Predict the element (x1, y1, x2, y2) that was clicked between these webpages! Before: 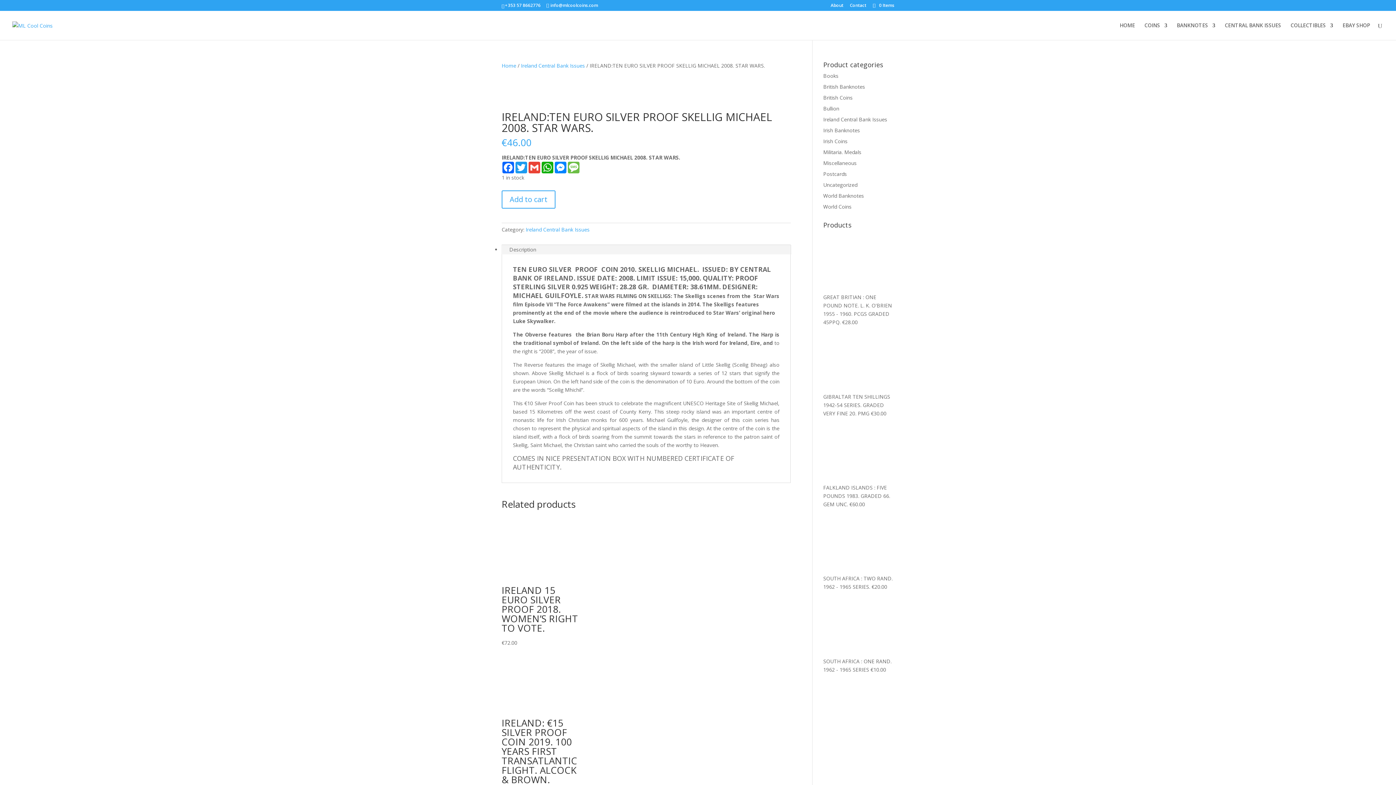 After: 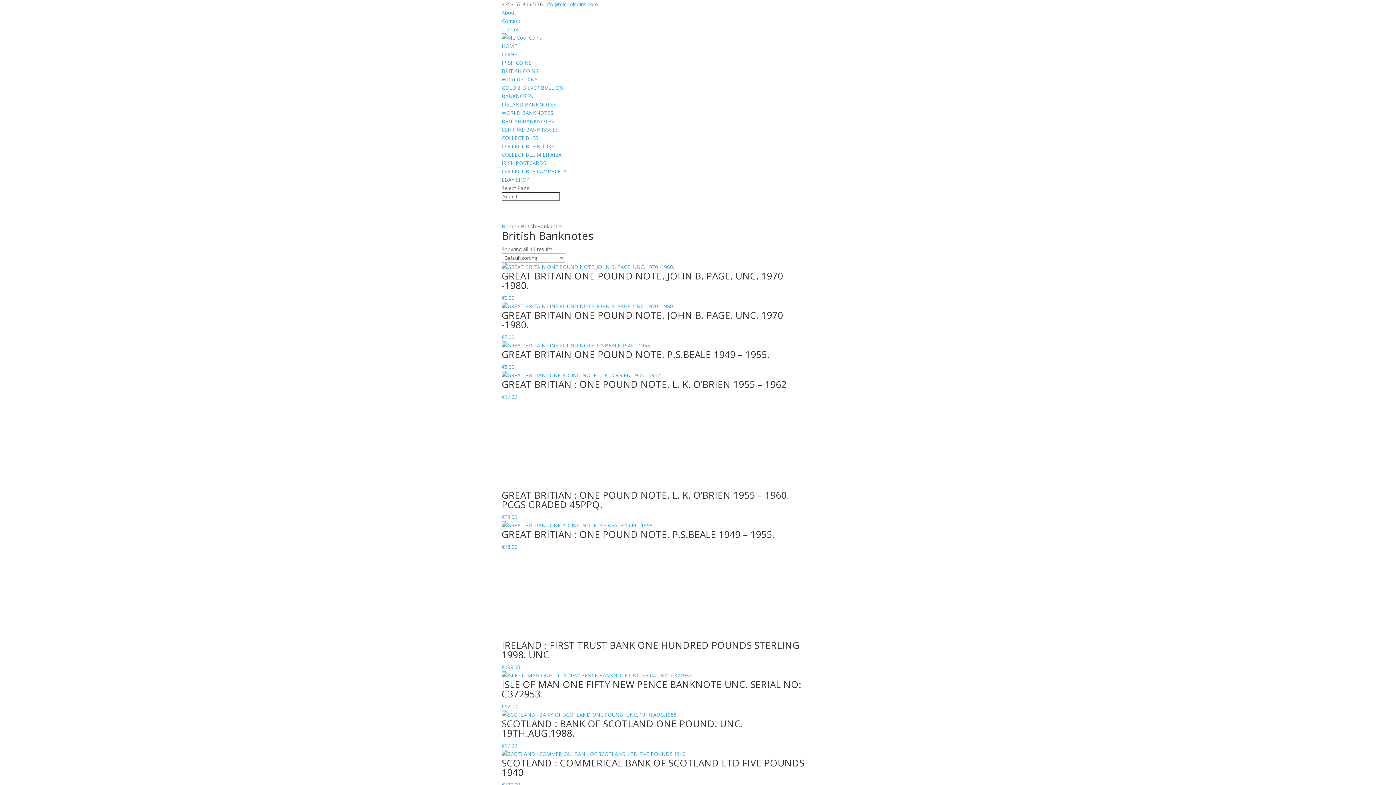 Action: bbox: (823, 83, 865, 90) label: British Banknotes